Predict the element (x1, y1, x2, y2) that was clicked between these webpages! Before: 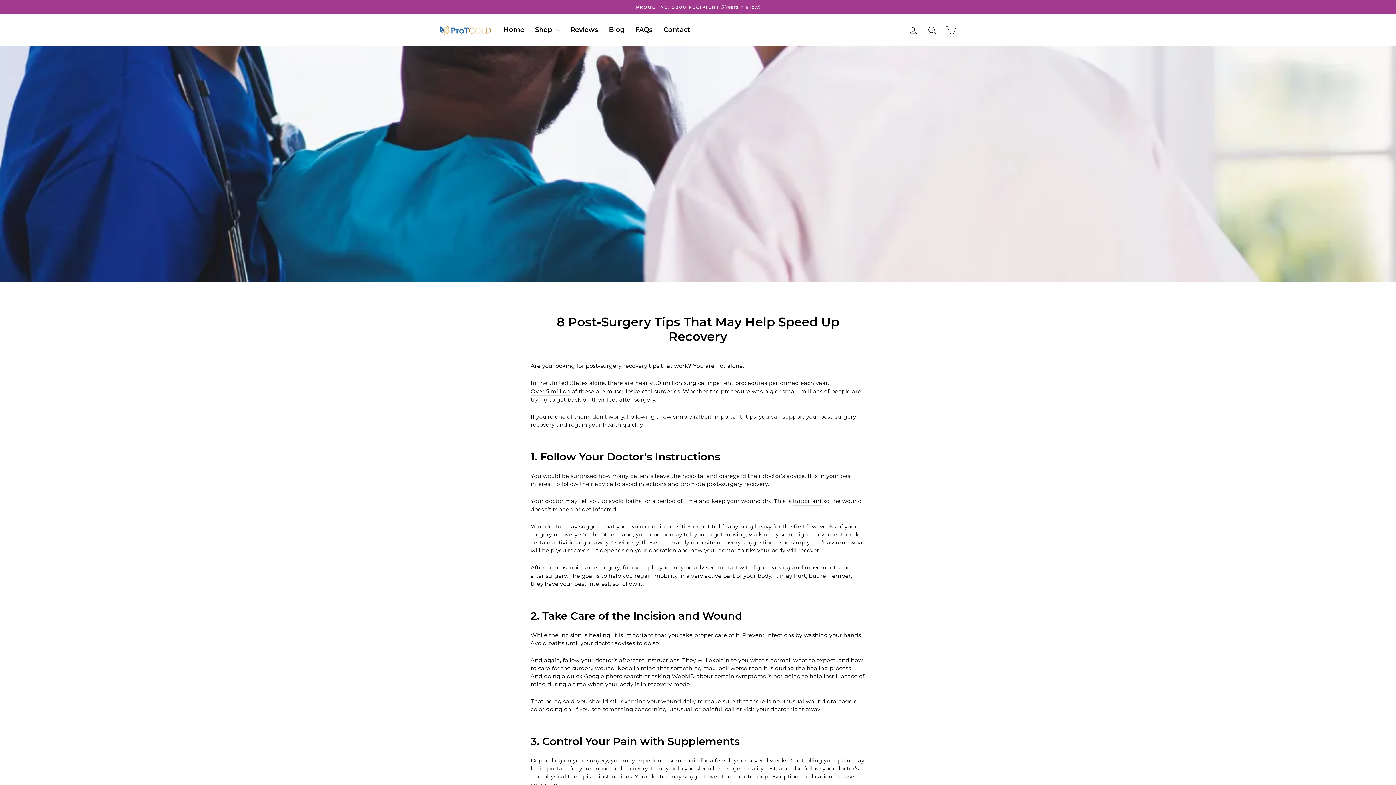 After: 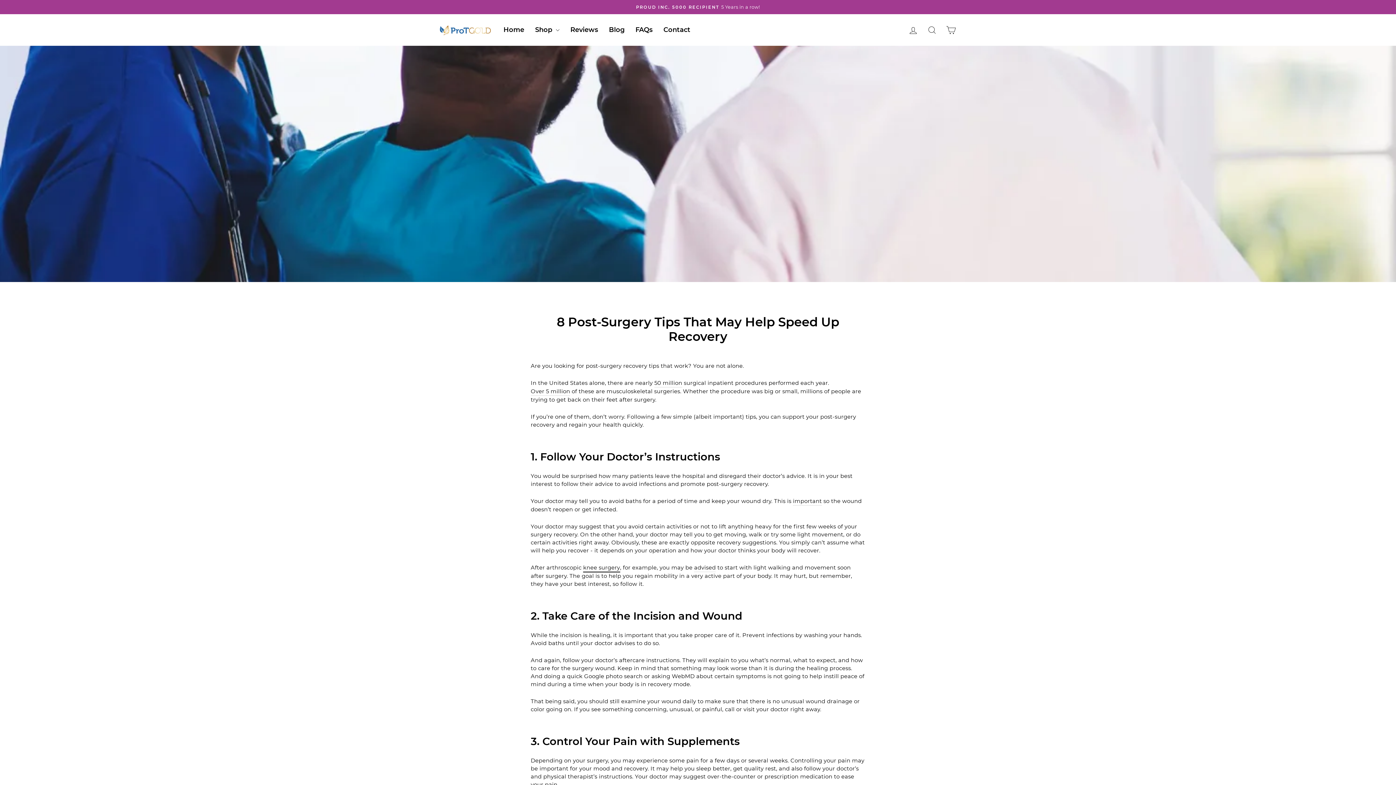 Action: bbox: (583, 564, 620, 572) label: knee surgery